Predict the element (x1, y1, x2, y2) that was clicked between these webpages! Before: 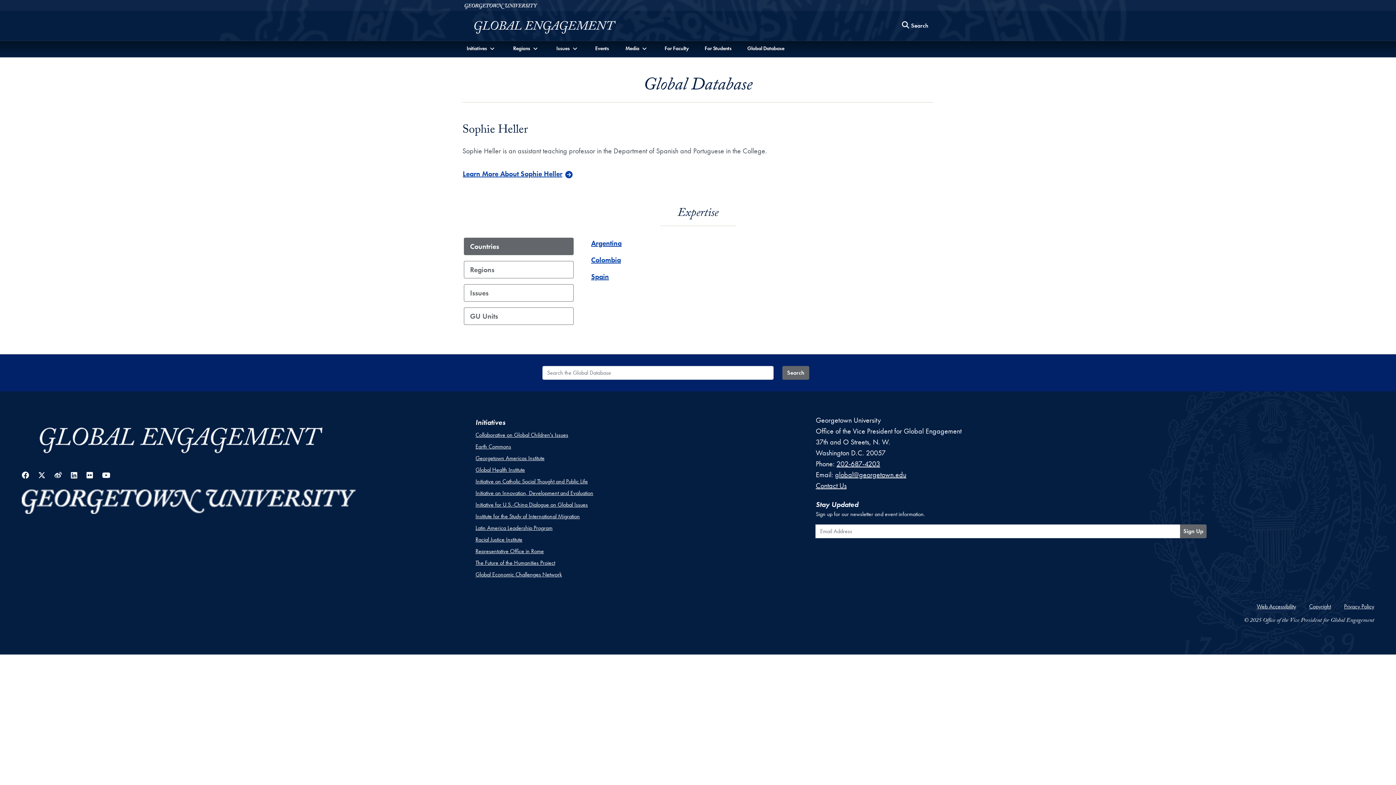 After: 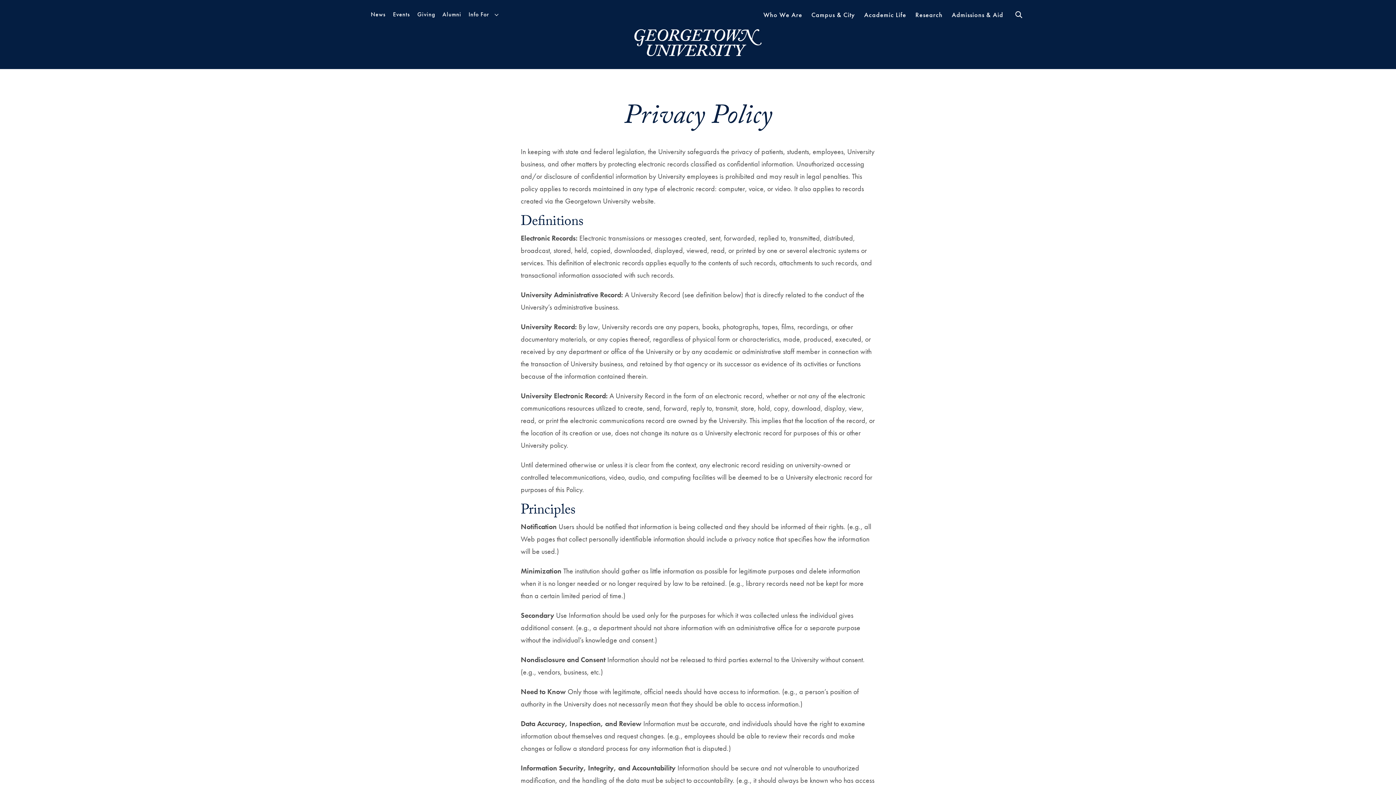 Action: bbox: (1344, 602, 1374, 610) label: Privacy Policy